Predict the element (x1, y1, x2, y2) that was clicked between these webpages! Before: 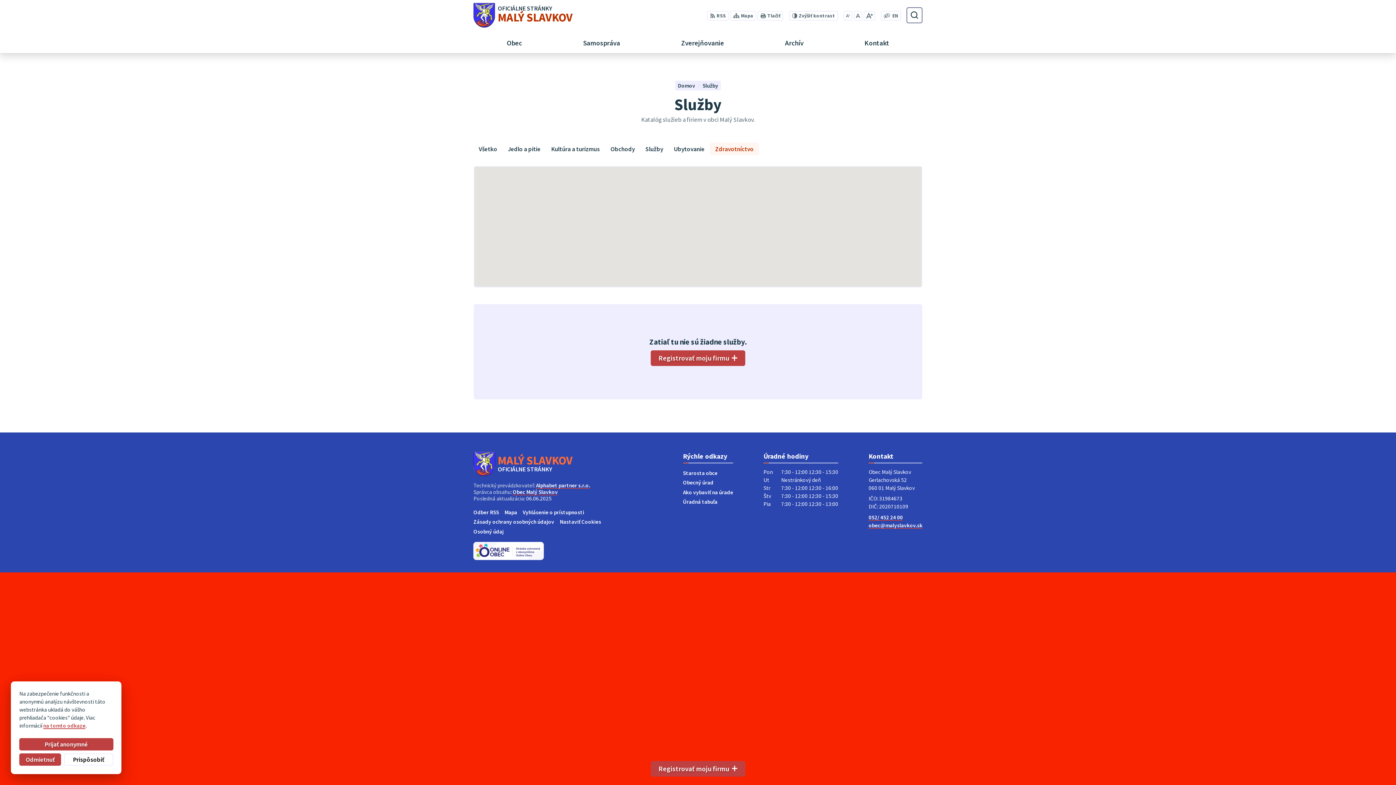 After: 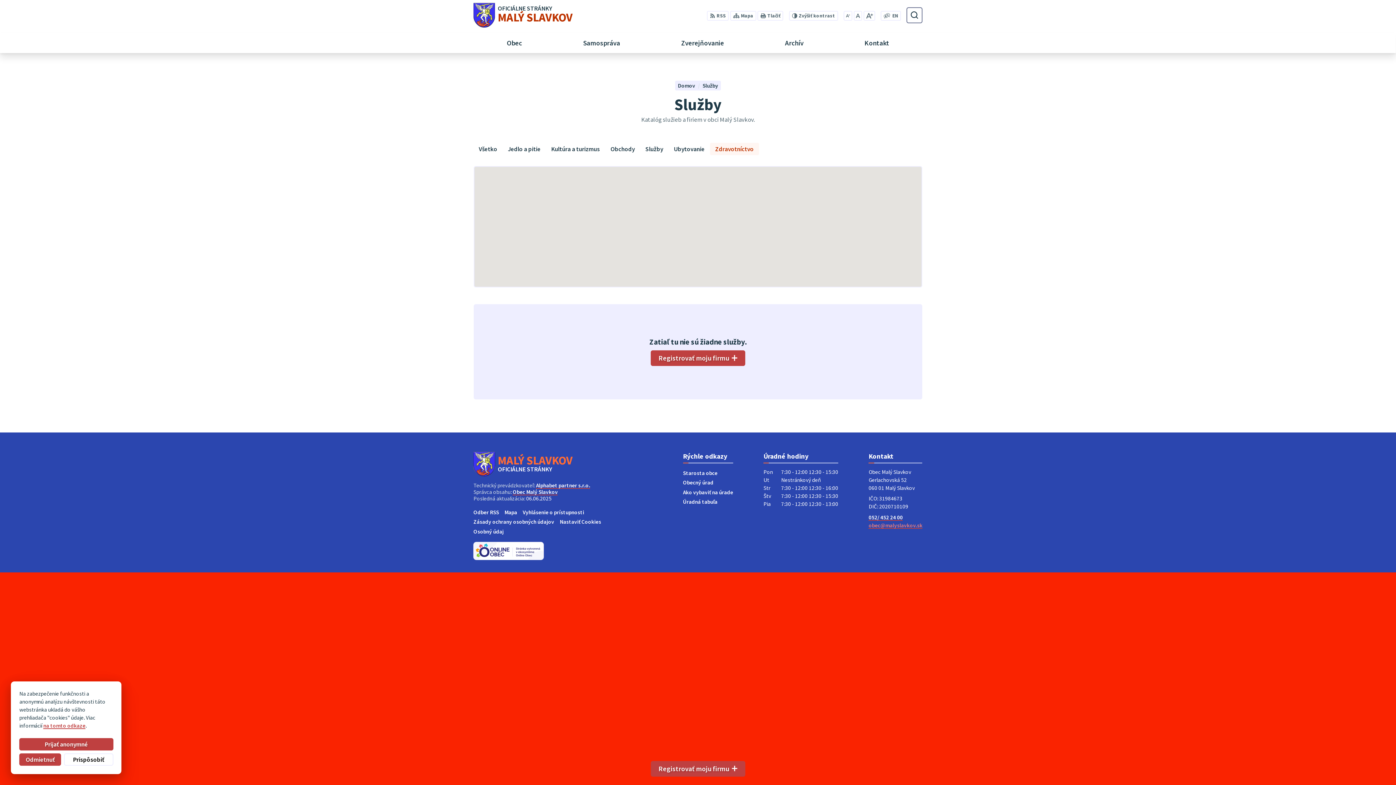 Action: bbox: (868, 522, 922, 529) label: obec@malyslavkov.sk